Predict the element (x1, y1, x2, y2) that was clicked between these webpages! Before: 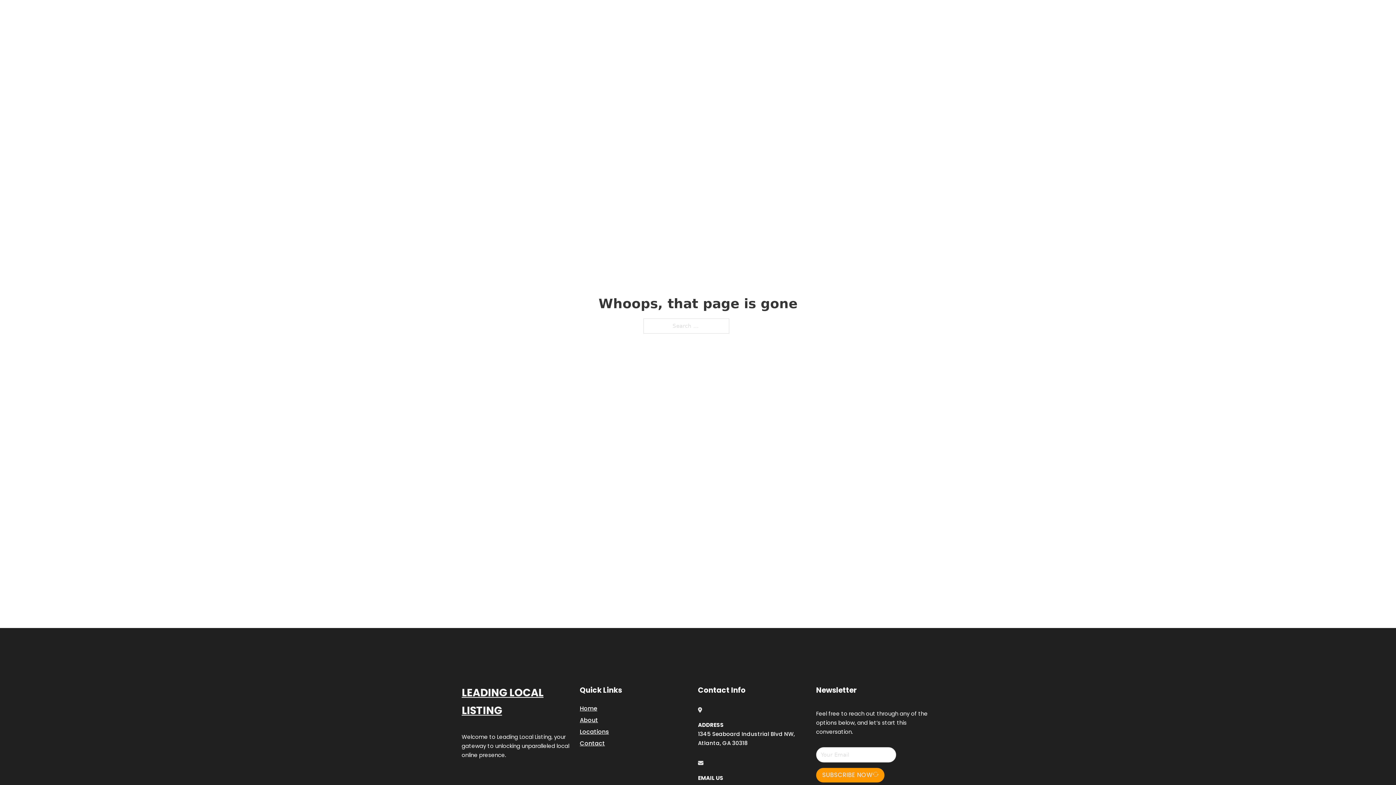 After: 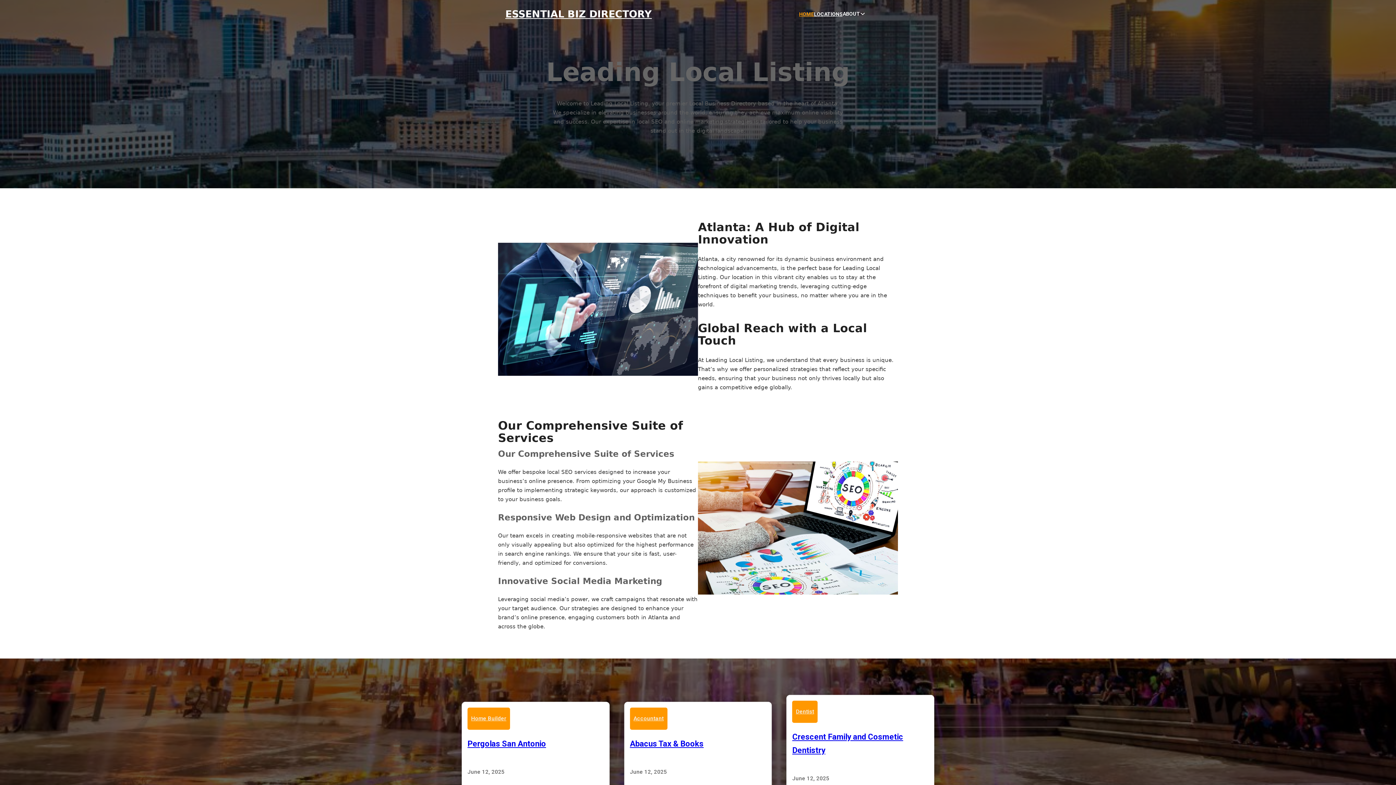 Action: label: ESSENTIAL BIZ DIRECTORY bbox: (505, 8, 652, 19)